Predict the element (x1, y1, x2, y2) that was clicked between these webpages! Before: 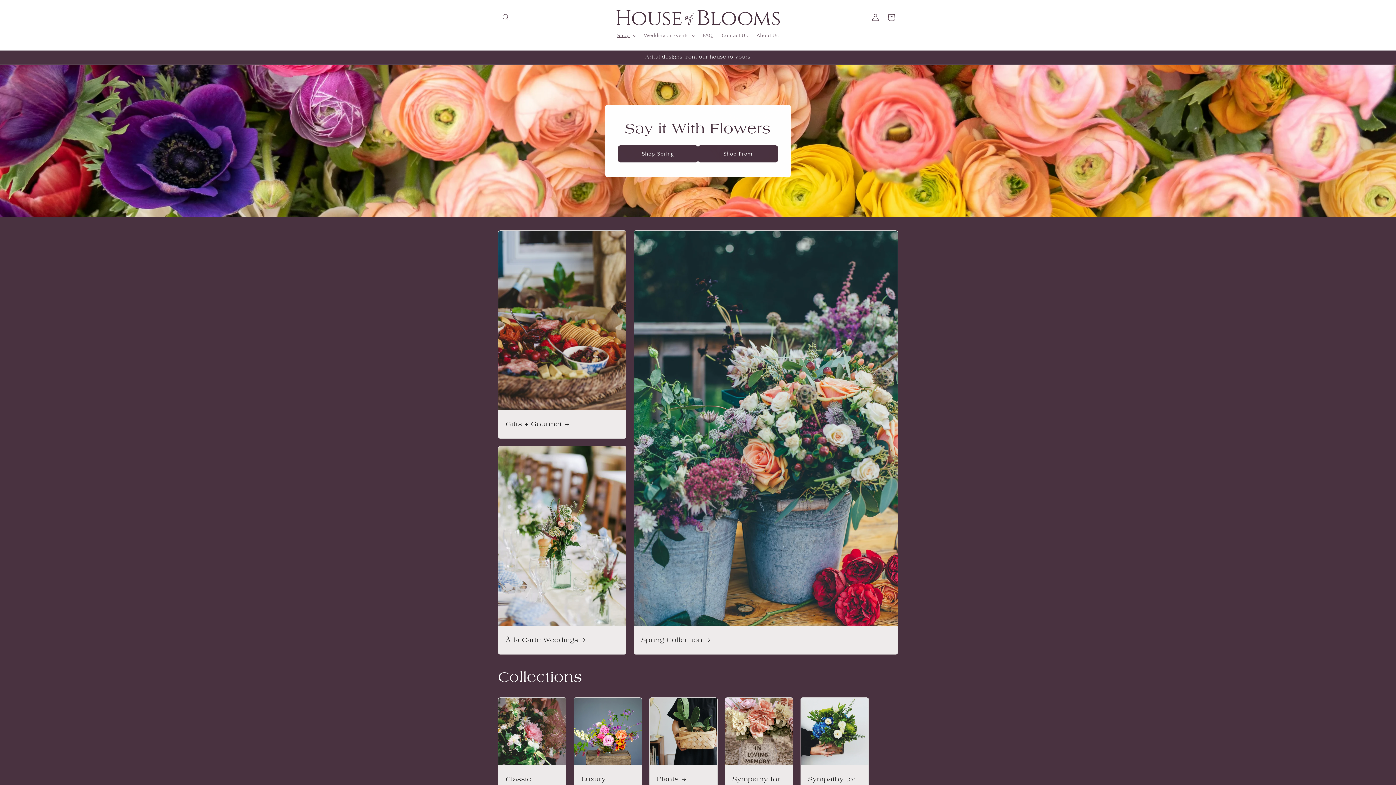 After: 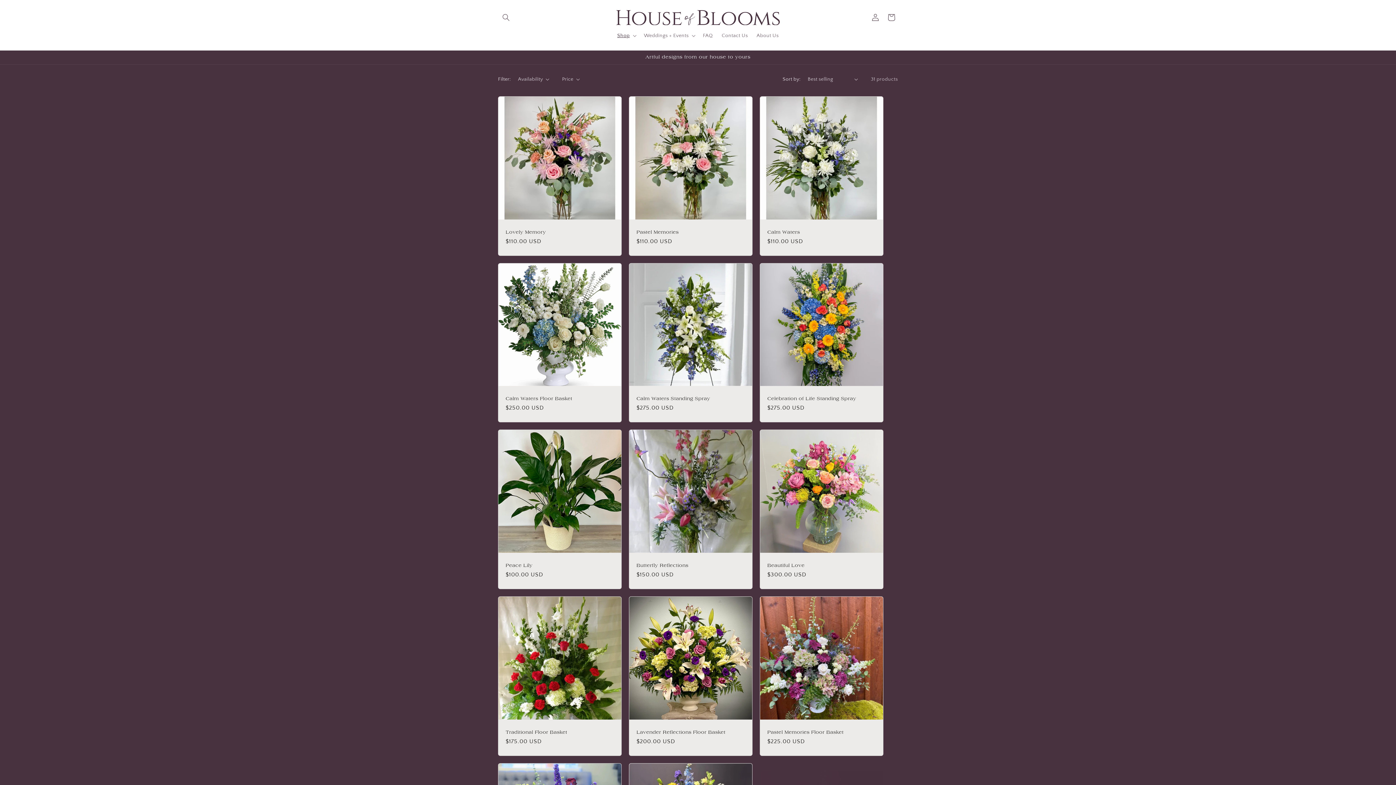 Action: bbox: (732, 775, 785, 792) label: Sympathy for the Service